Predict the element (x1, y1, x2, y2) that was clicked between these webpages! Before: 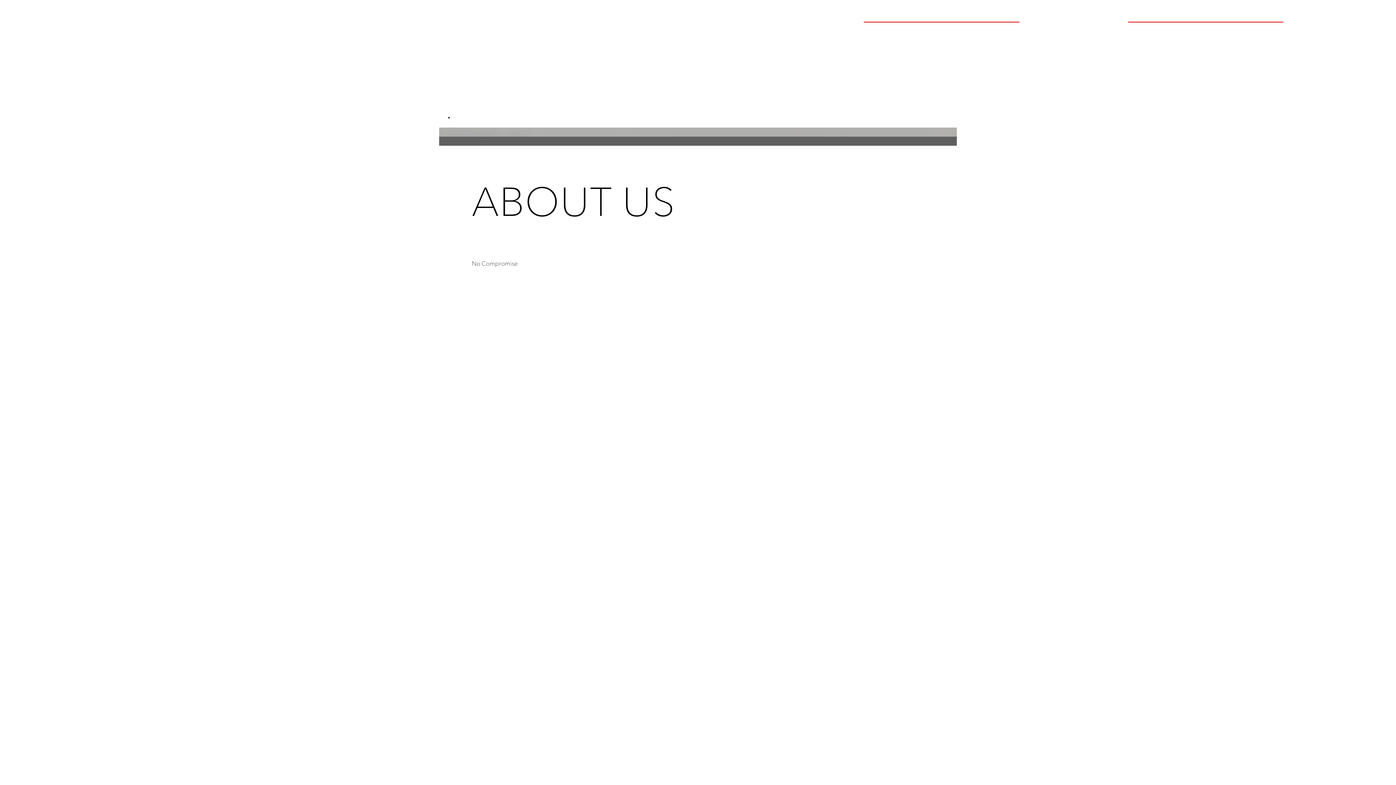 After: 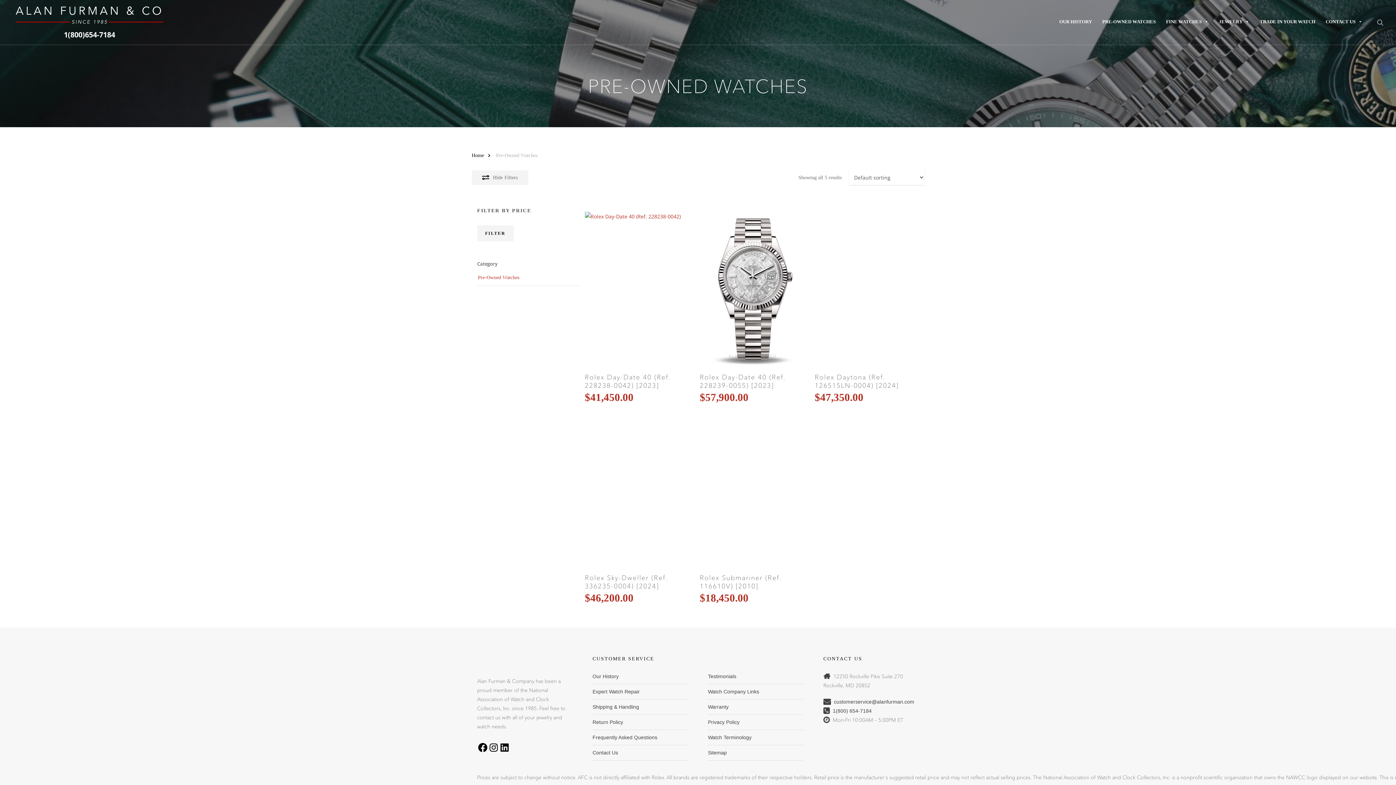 Action: bbox: (580, 58, 647, 73) label: PRE-OWNED WATCHES